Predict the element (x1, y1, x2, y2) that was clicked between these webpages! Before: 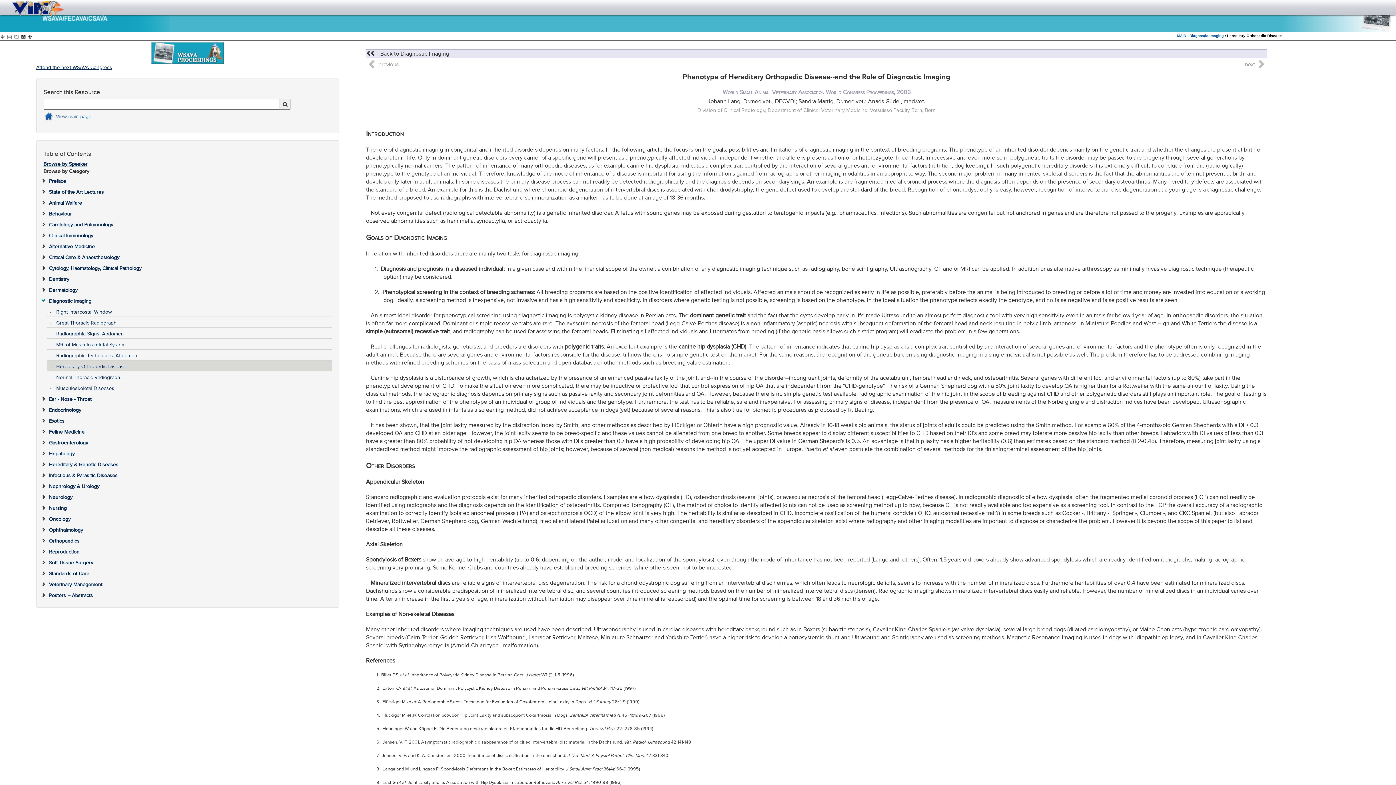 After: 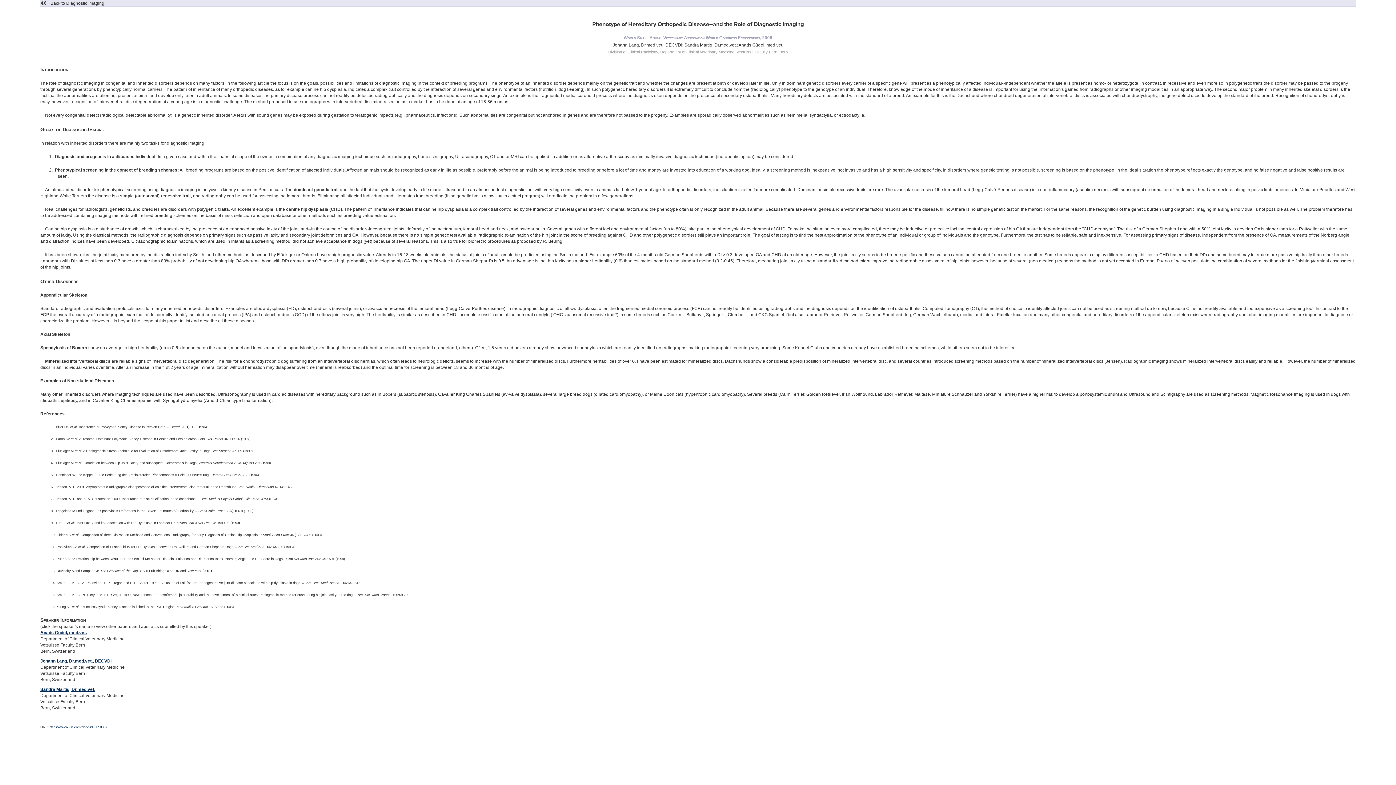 Action: label:   bbox: (6, 33, 13, 39)